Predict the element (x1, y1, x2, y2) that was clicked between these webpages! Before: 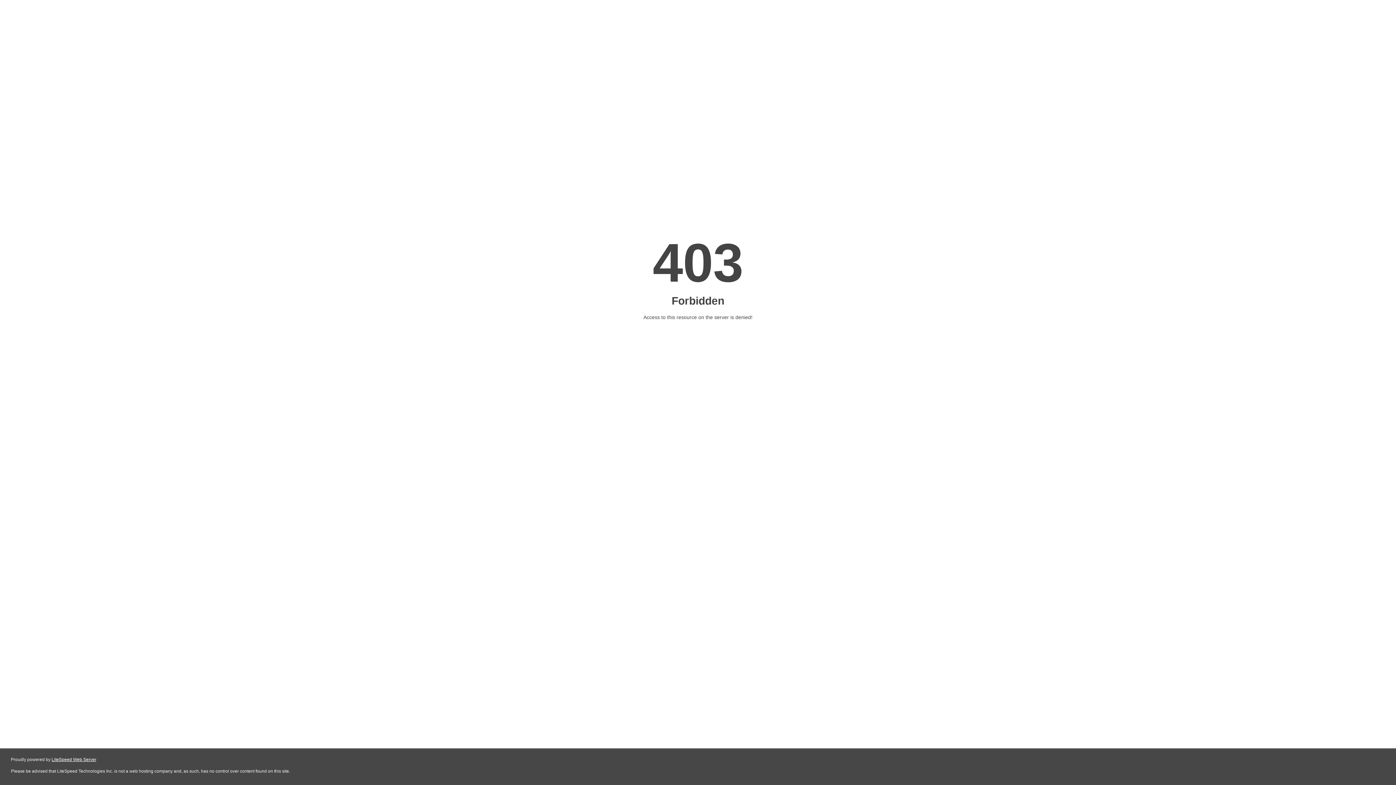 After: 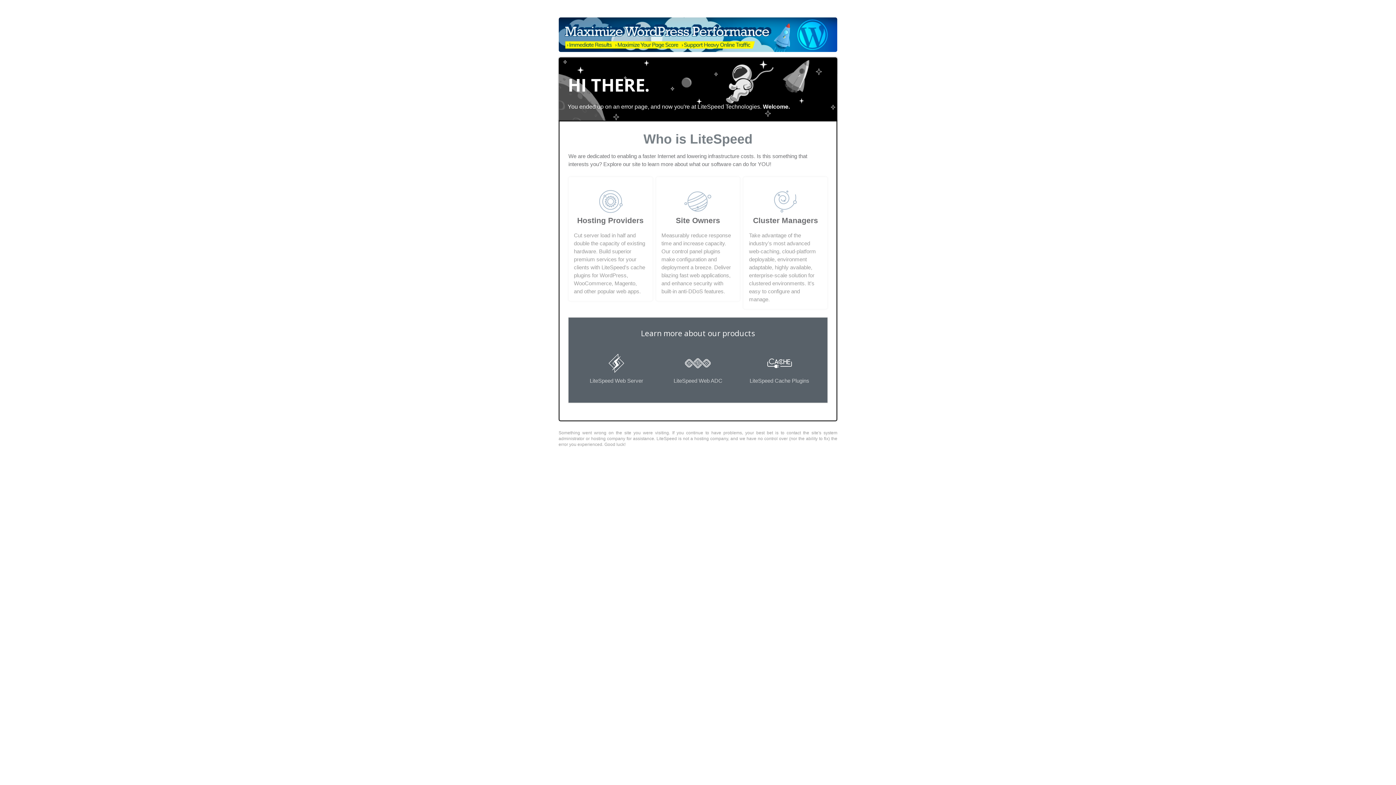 Action: bbox: (51, 757, 96, 762) label: LiteSpeed Web Server